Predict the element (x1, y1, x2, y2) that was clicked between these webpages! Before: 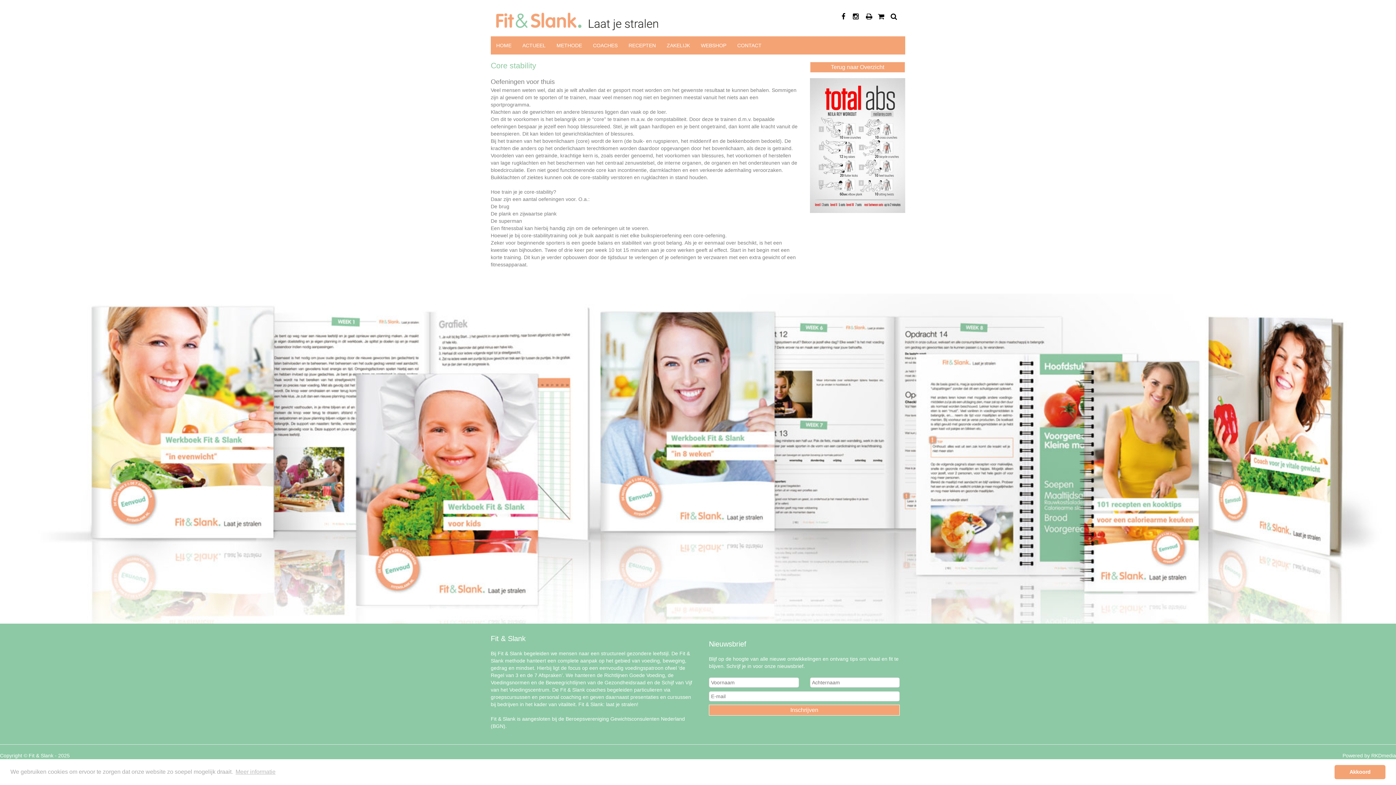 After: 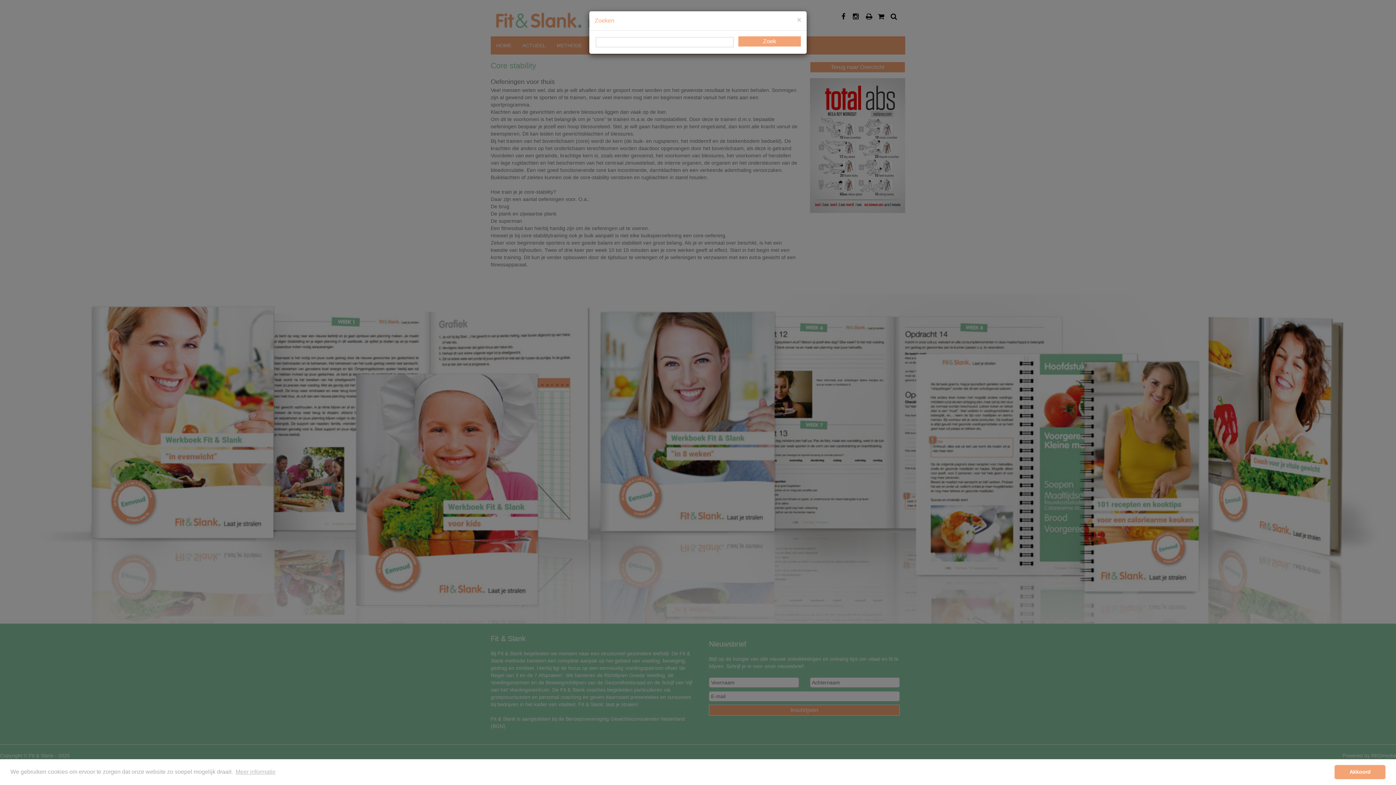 Action: bbox: (890, 12, 897, 20)